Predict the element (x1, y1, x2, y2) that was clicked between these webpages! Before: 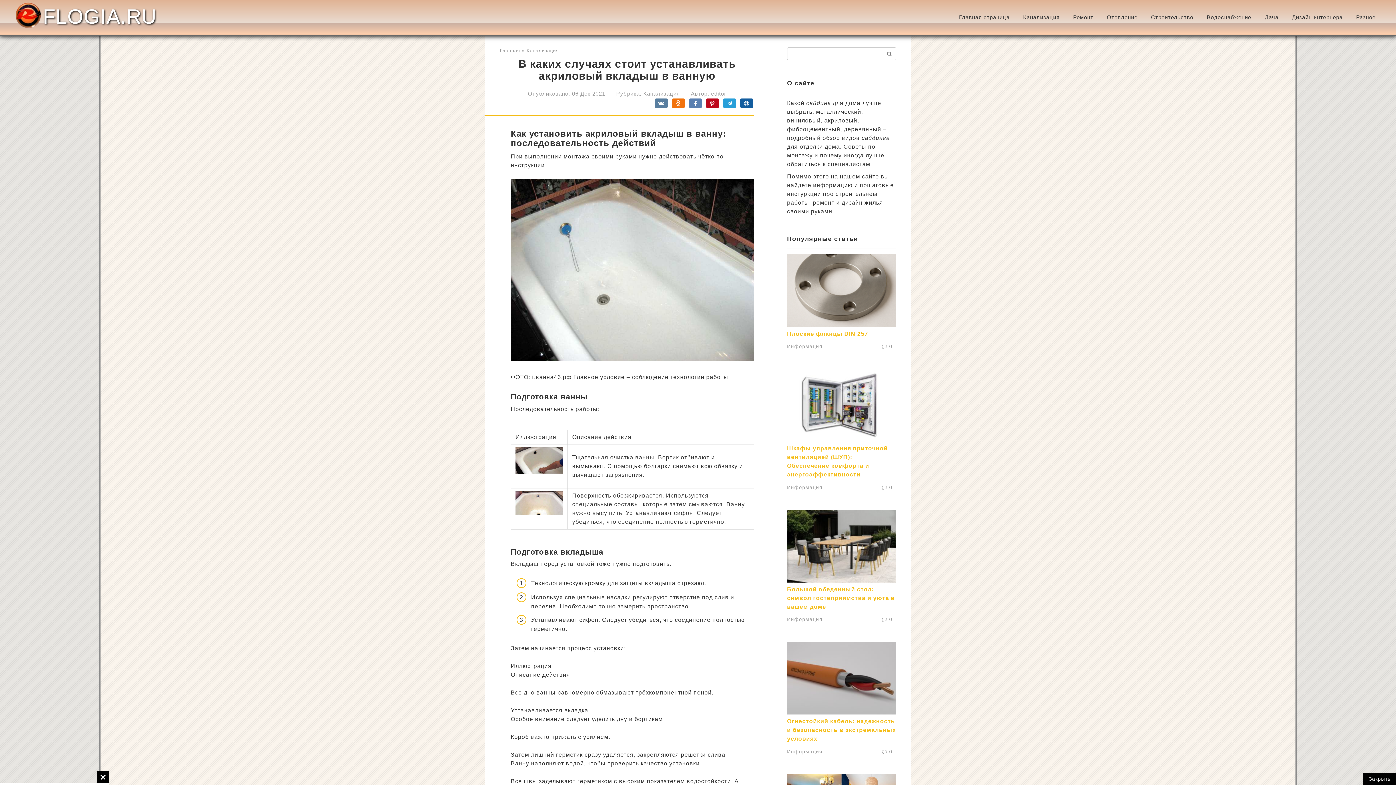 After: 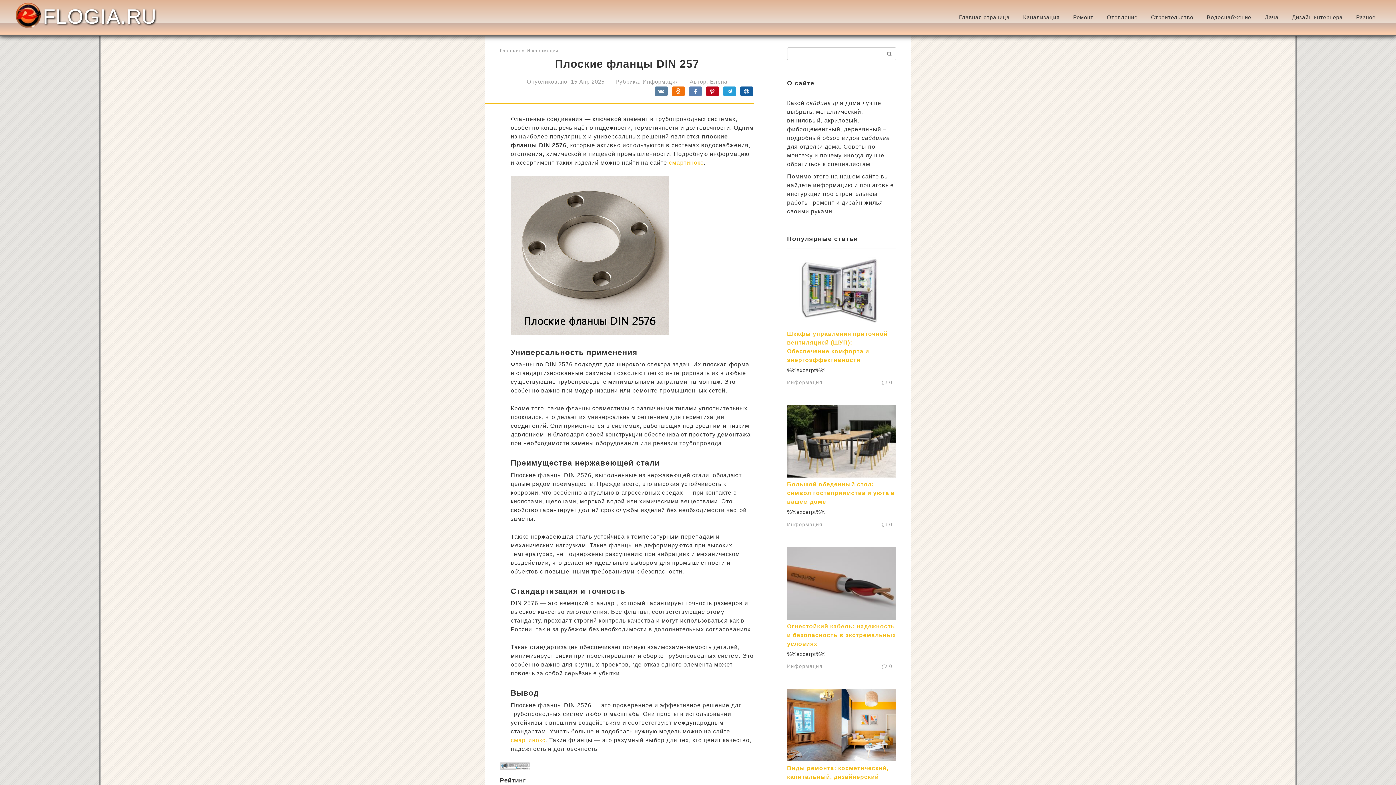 Action: bbox: (787, 330, 868, 336) label: Плоские фланцы DIN 257